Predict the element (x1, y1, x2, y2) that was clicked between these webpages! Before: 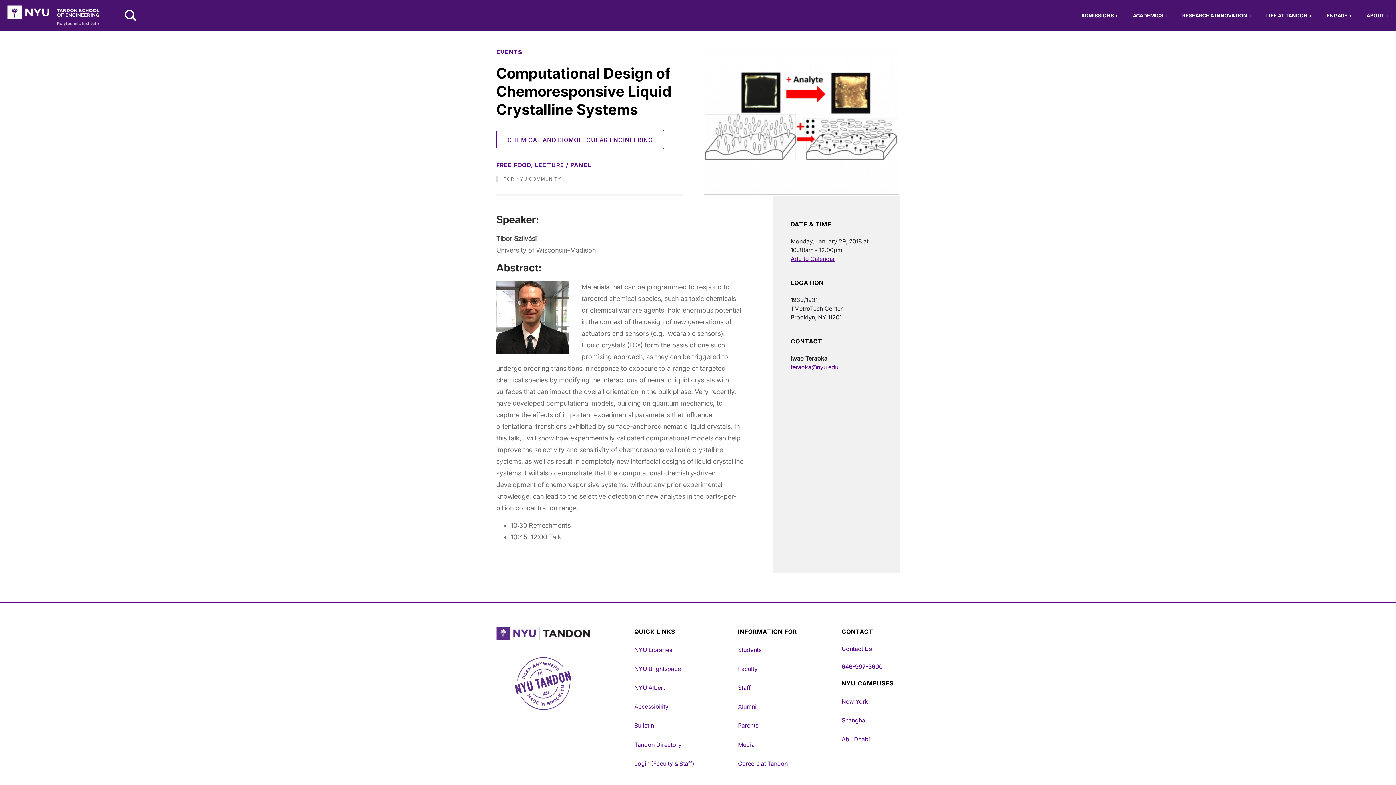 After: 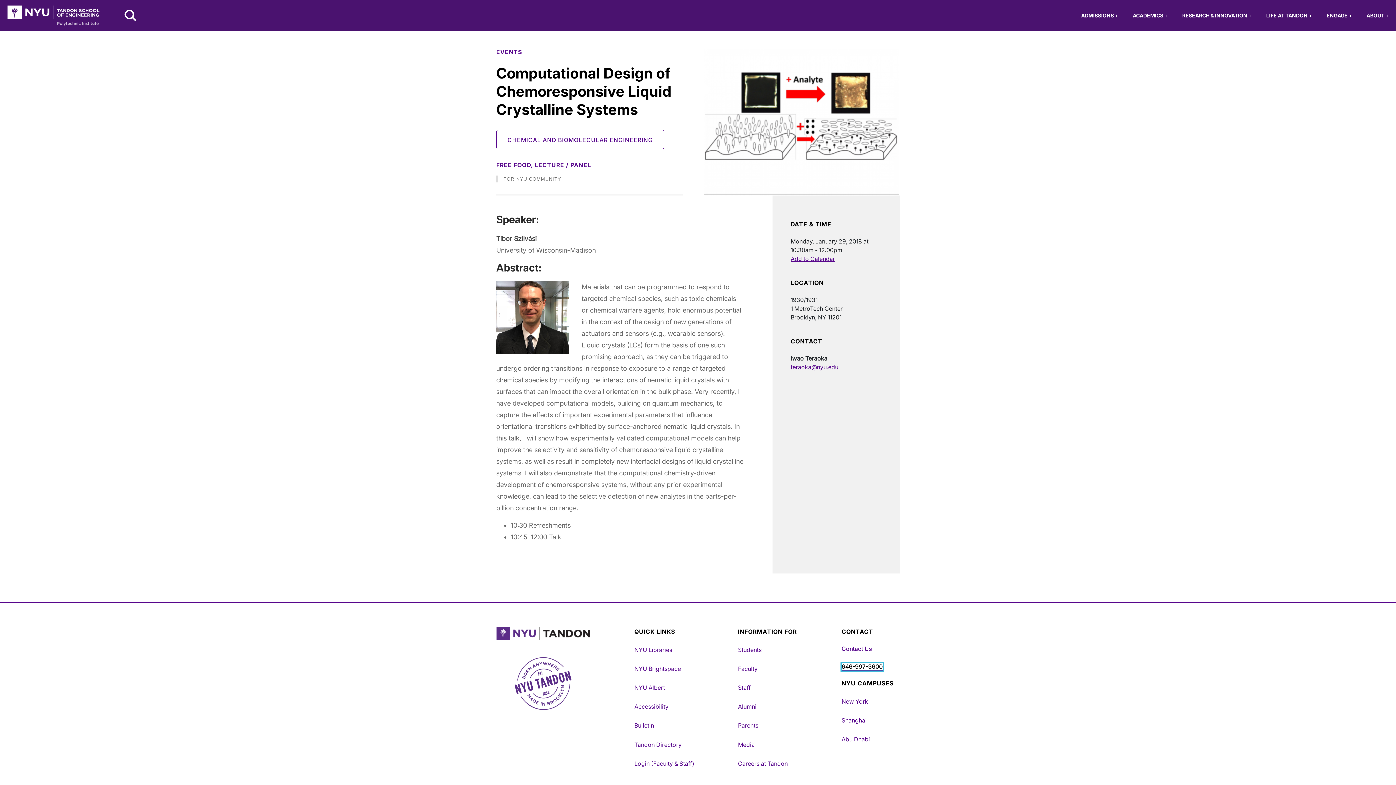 Action: label: 646-997-3600 bbox: (841, 663, 882, 670)